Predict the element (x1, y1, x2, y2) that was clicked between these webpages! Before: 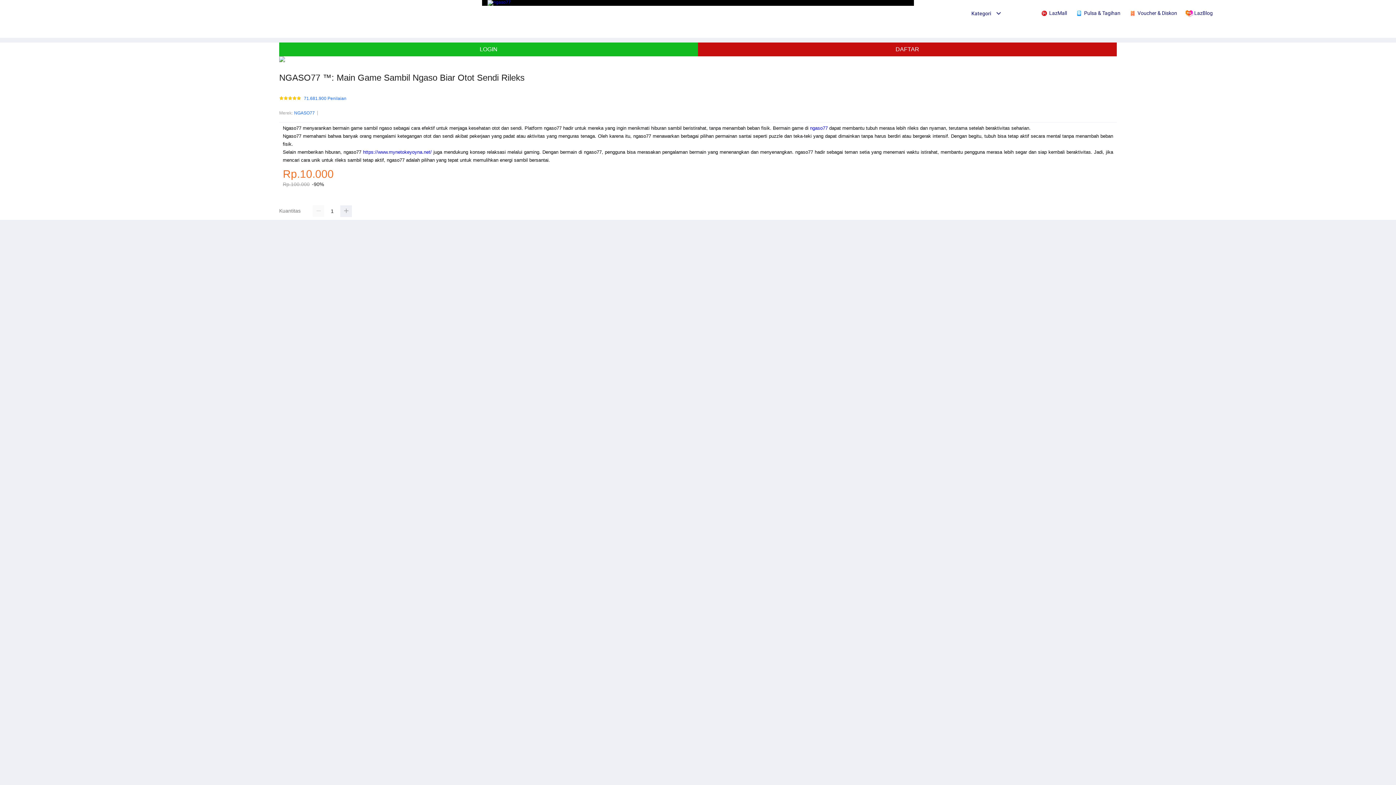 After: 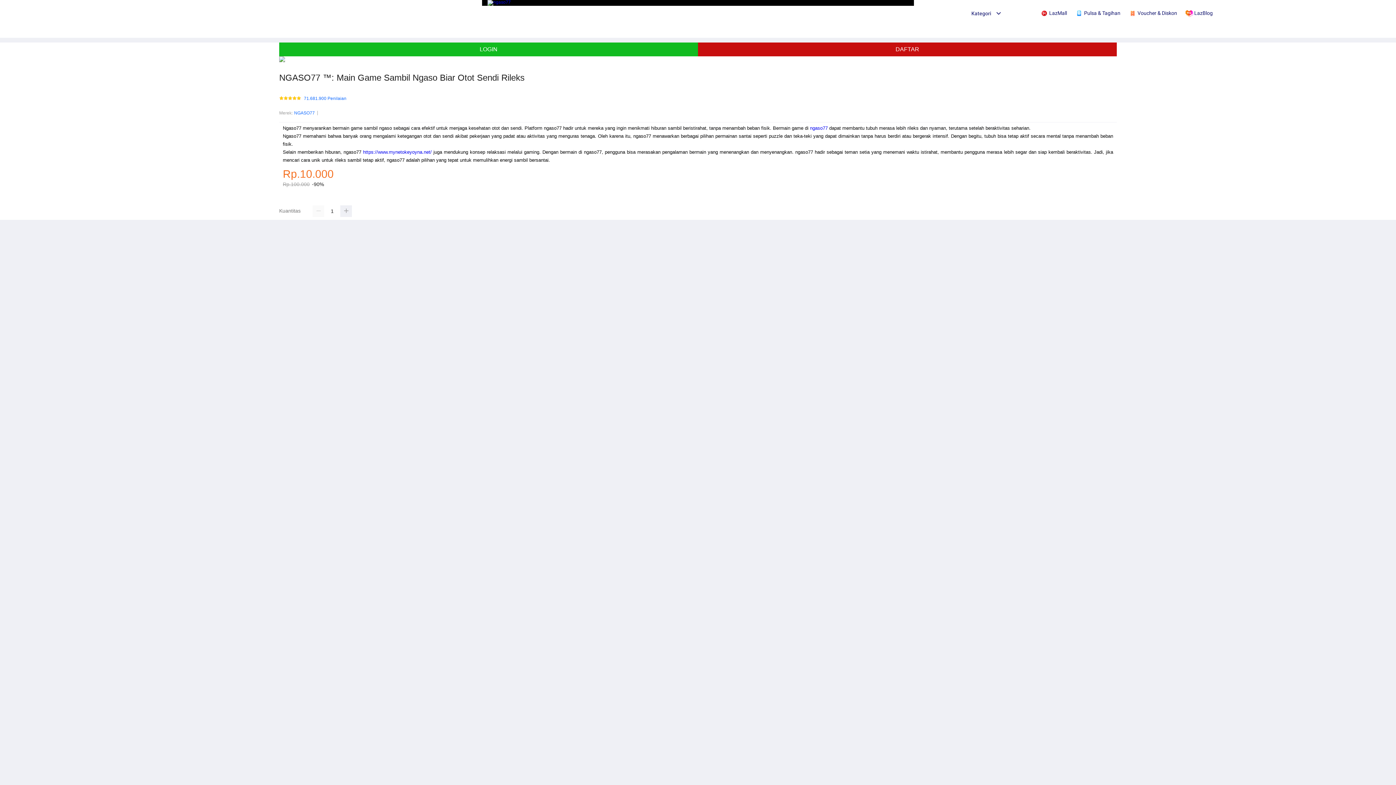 Action: bbox: (698, 42, 1117, 56) label: DAFTAR